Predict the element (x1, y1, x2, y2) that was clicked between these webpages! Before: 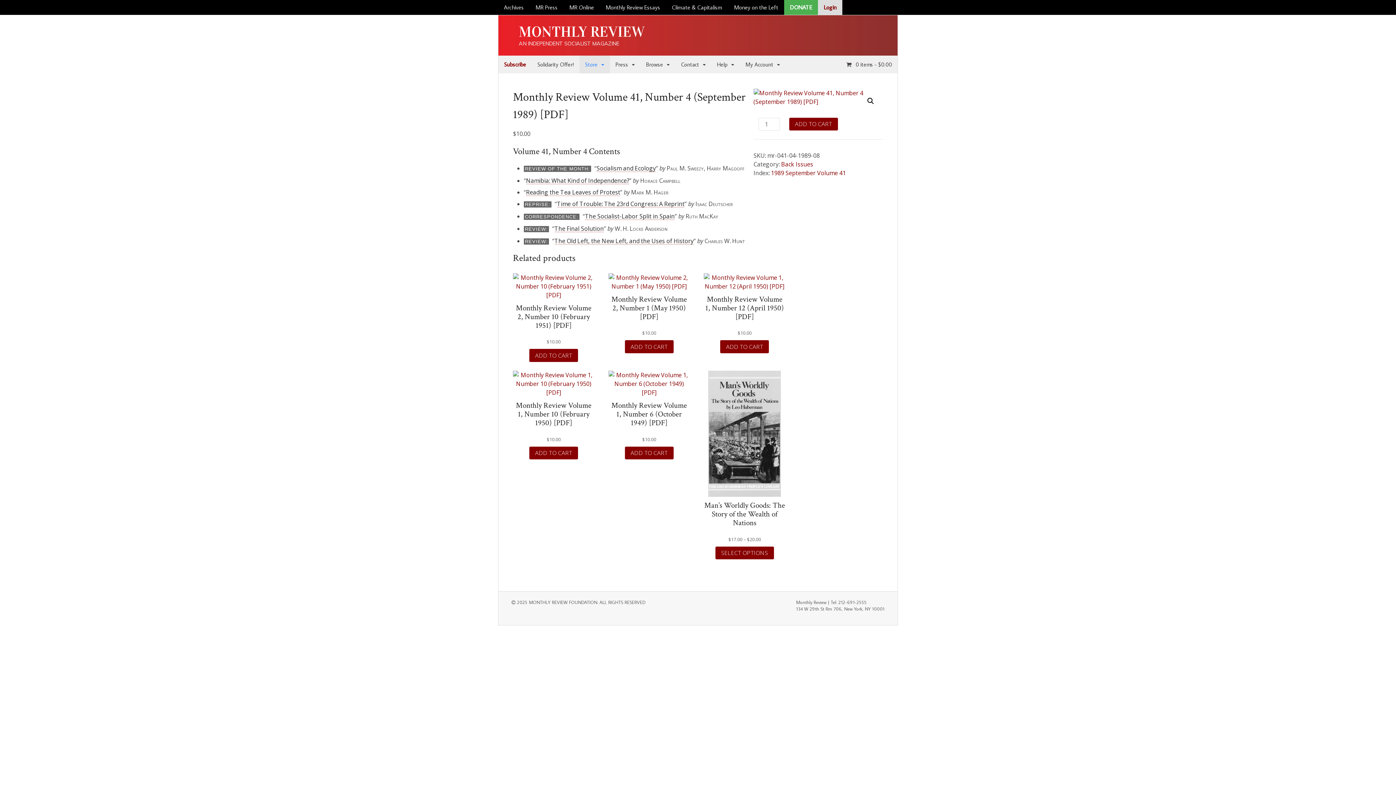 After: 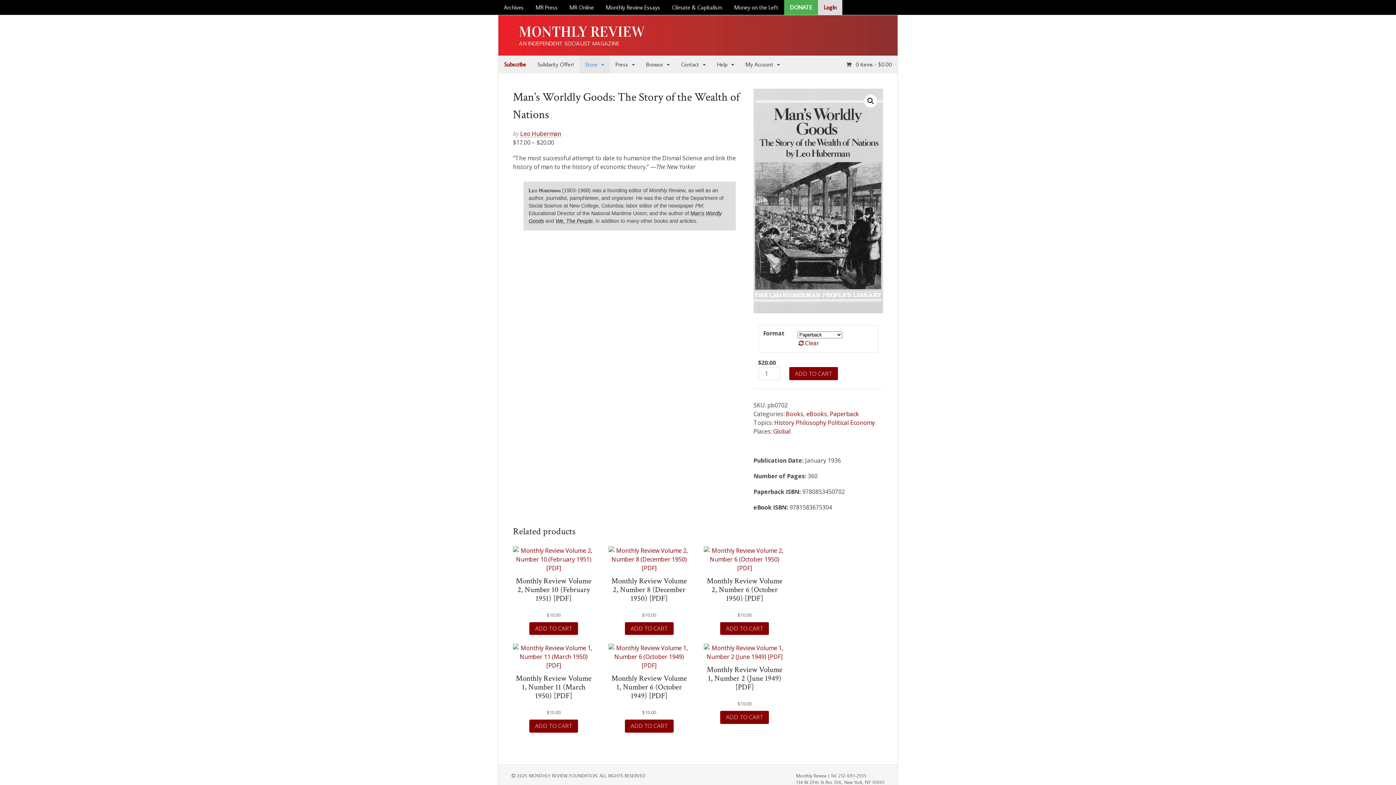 Action: label: Man’s Worldly Goods: The Story of the Wealth of Nations
$17.00 – $20.00 bbox: (704, 370, 785, 543)